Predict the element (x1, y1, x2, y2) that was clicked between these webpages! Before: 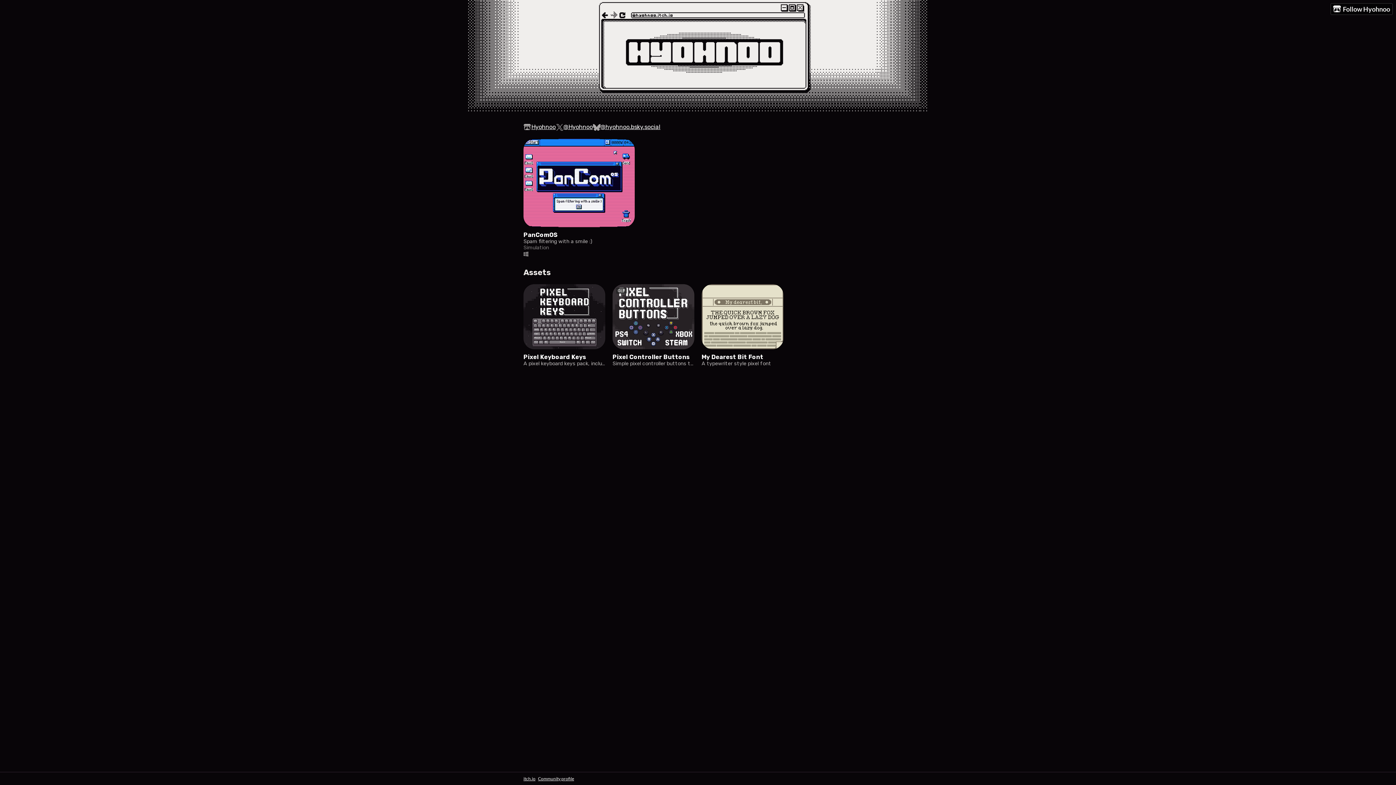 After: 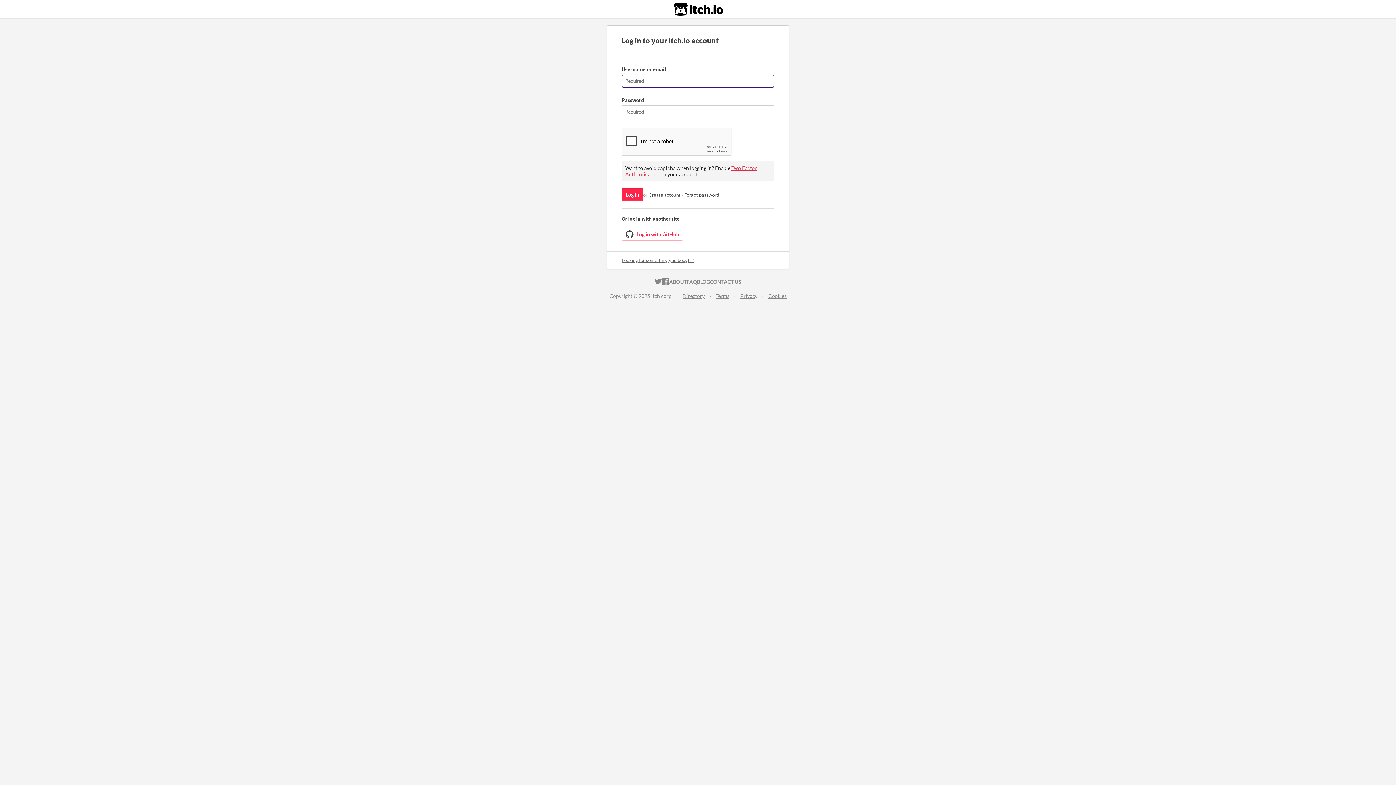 Action: label: Follow Hyohnoo bbox: (1331, 3, 1392, 14)